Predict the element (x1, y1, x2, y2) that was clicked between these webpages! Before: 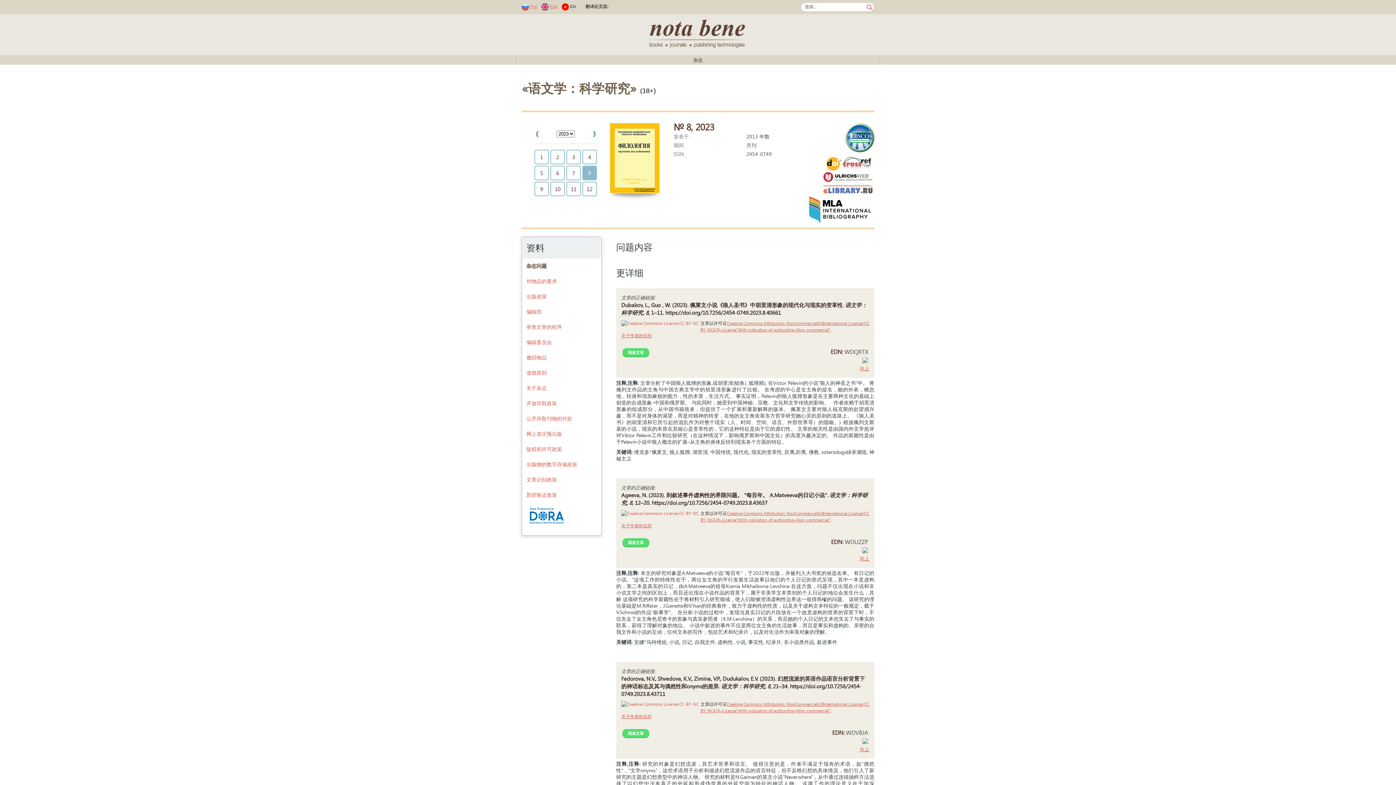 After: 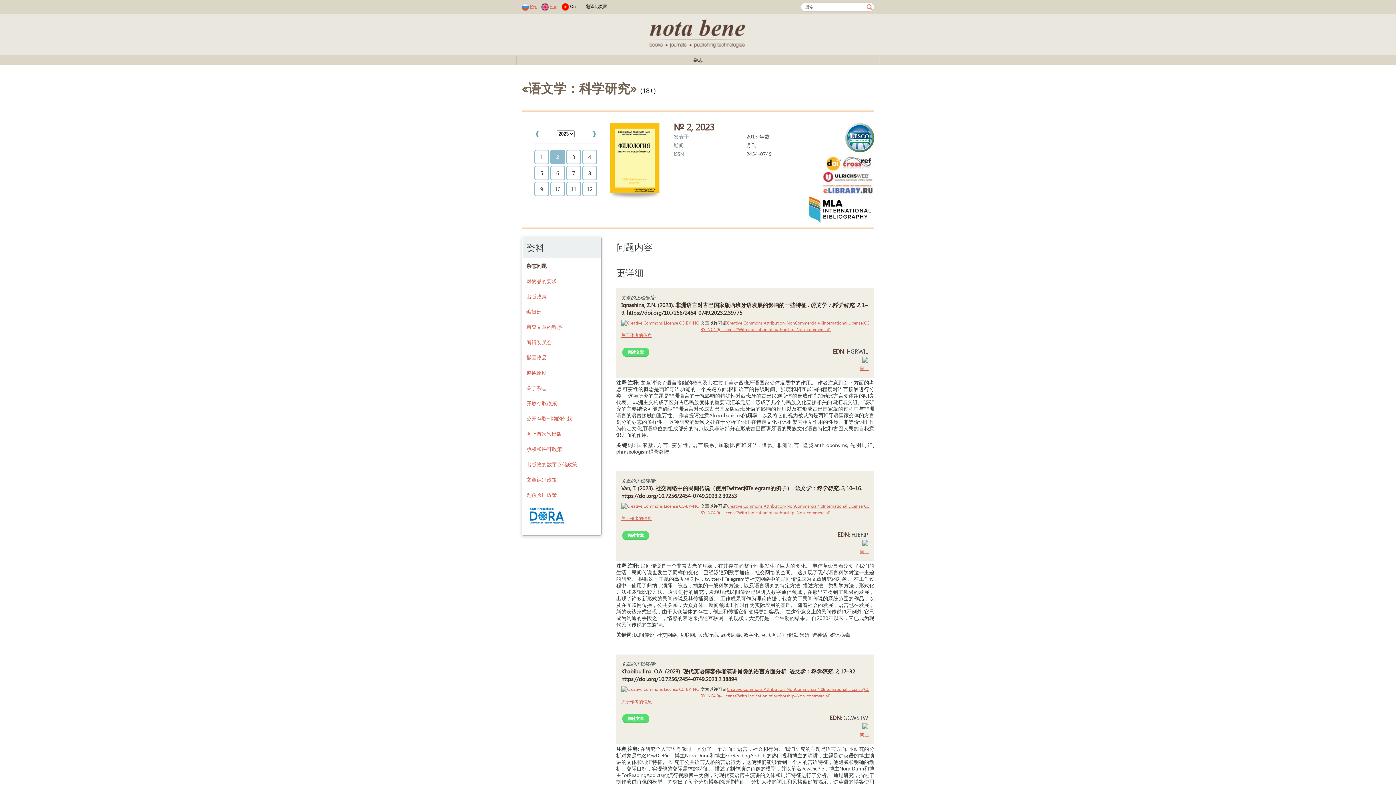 Action: bbox: (550, 152, 565, 159) label: 2